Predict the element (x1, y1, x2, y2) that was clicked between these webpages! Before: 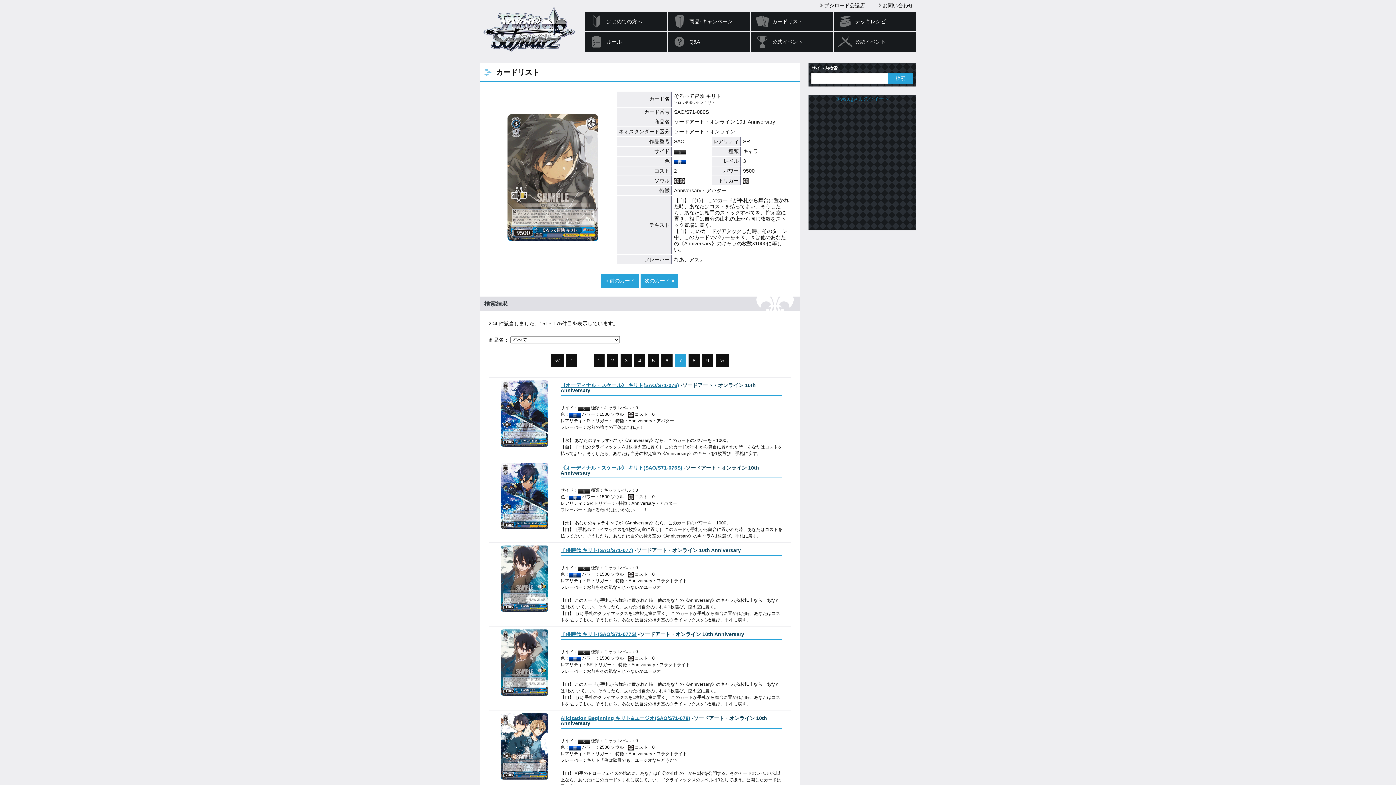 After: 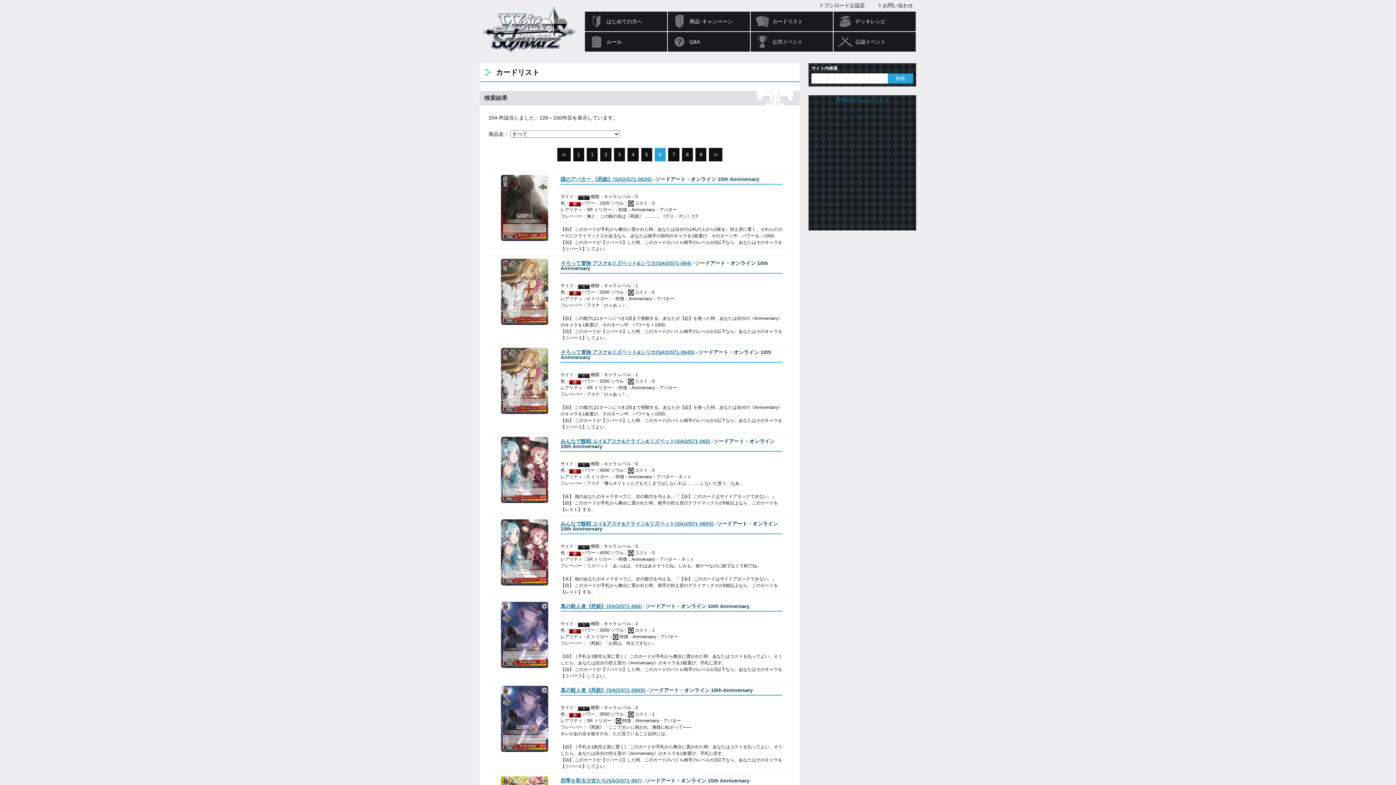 Action: bbox: (550, 354, 564, 367) label: ≪